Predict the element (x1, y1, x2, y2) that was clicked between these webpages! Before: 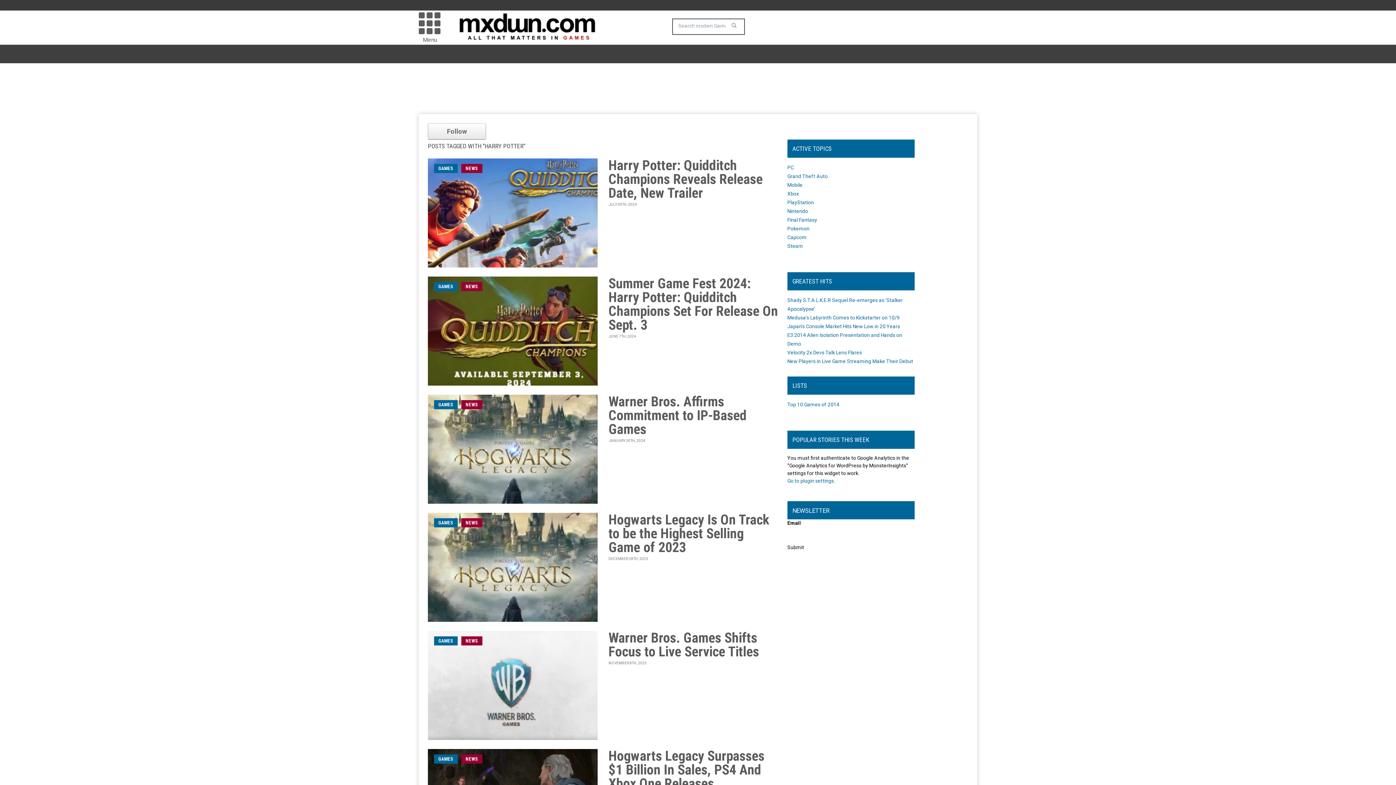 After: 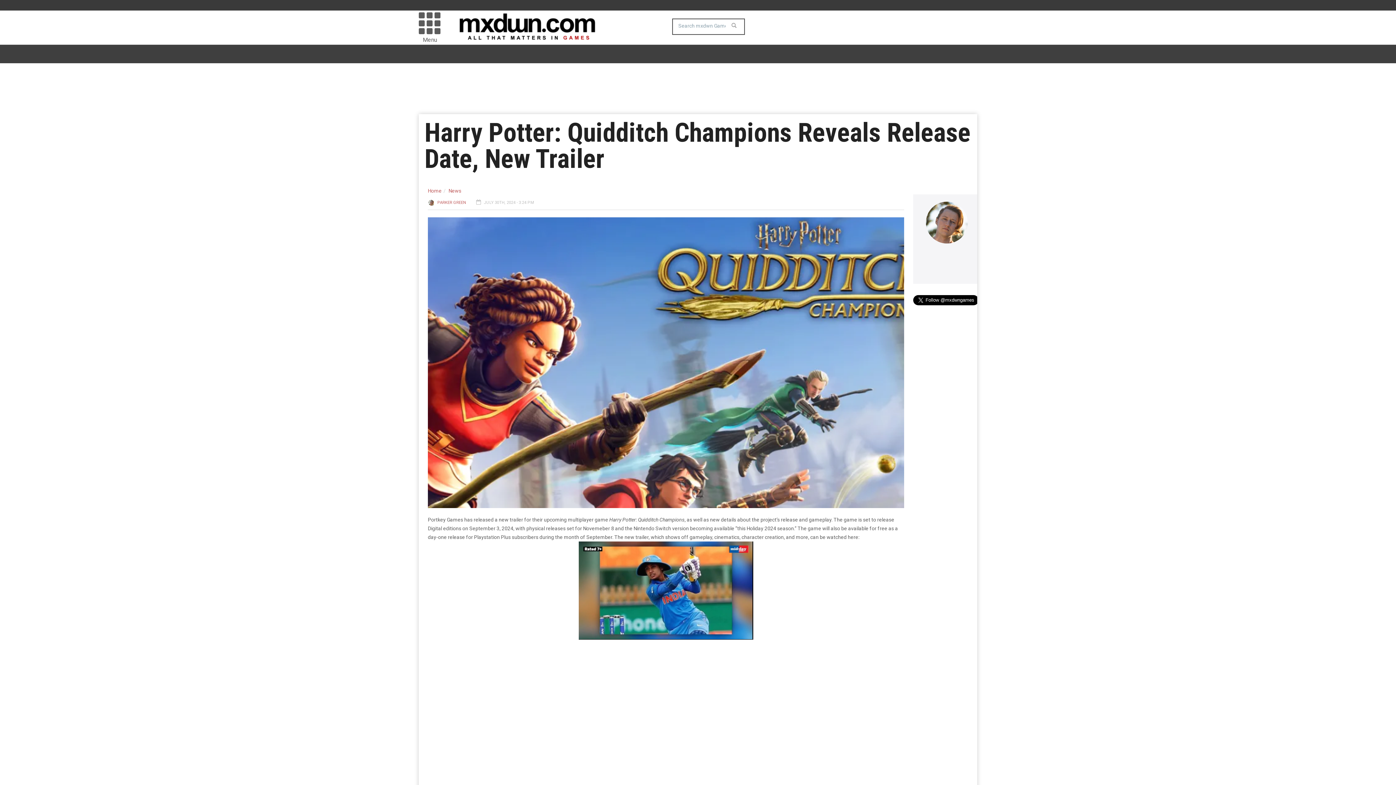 Action: bbox: (428, 158, 597, 267)